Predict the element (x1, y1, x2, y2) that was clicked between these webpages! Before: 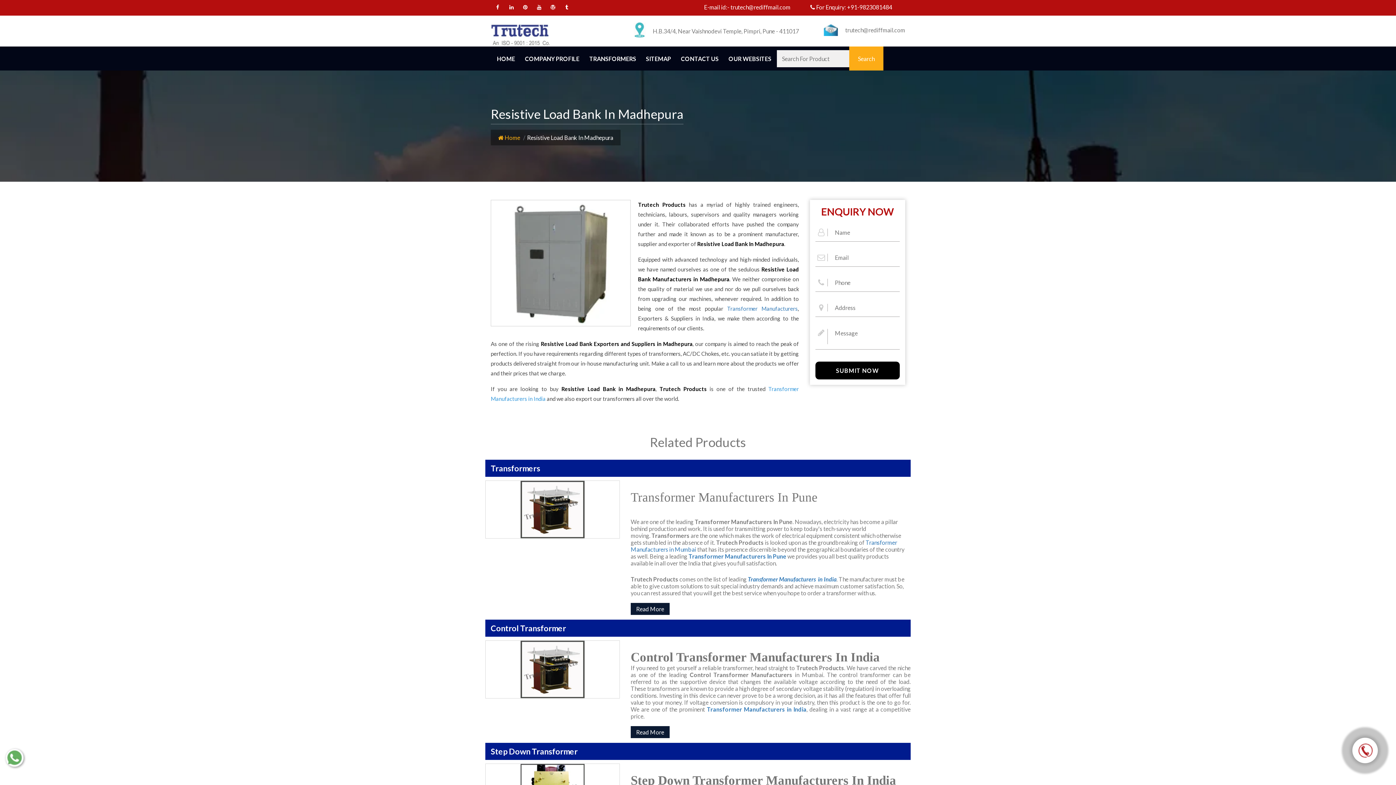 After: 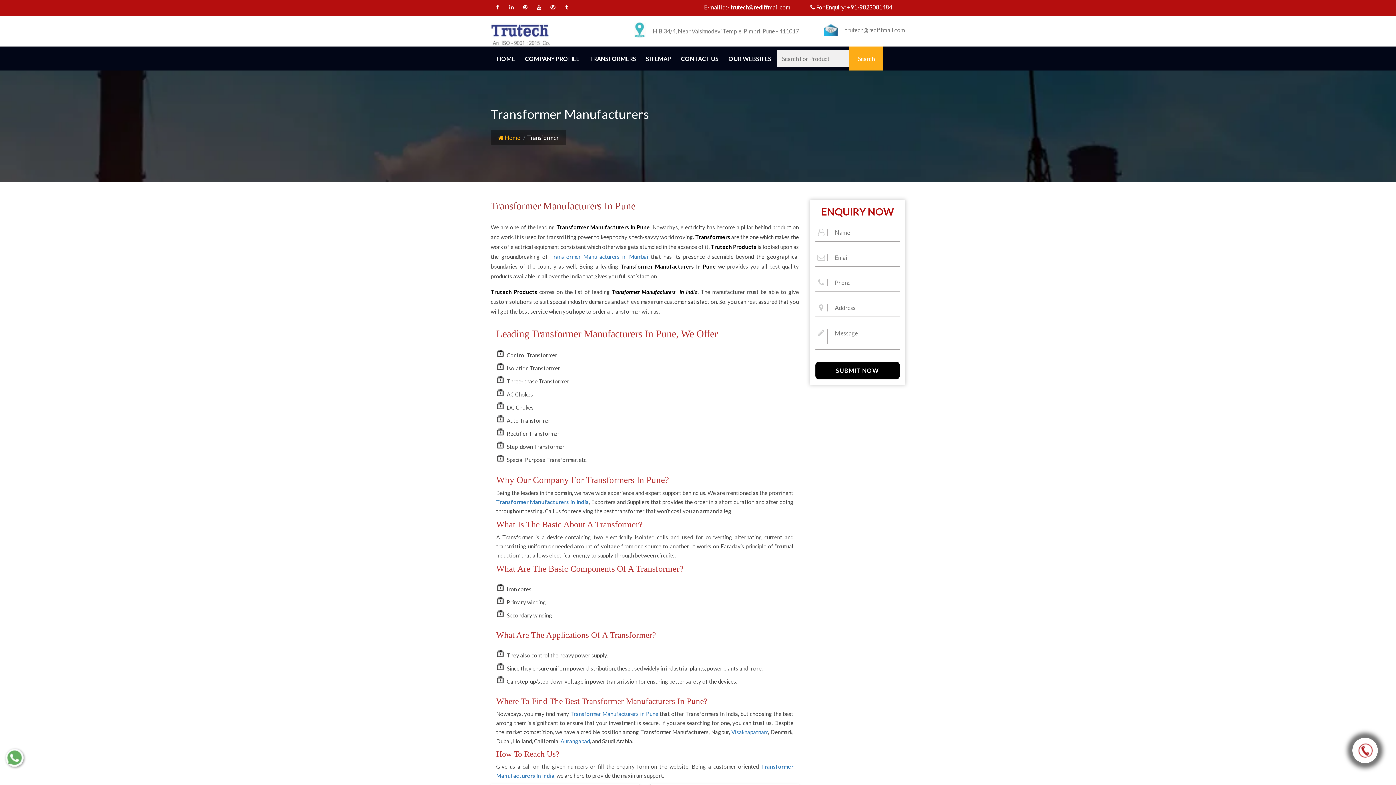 Action: bbox: (630, 603, 669, 615) label: Read More